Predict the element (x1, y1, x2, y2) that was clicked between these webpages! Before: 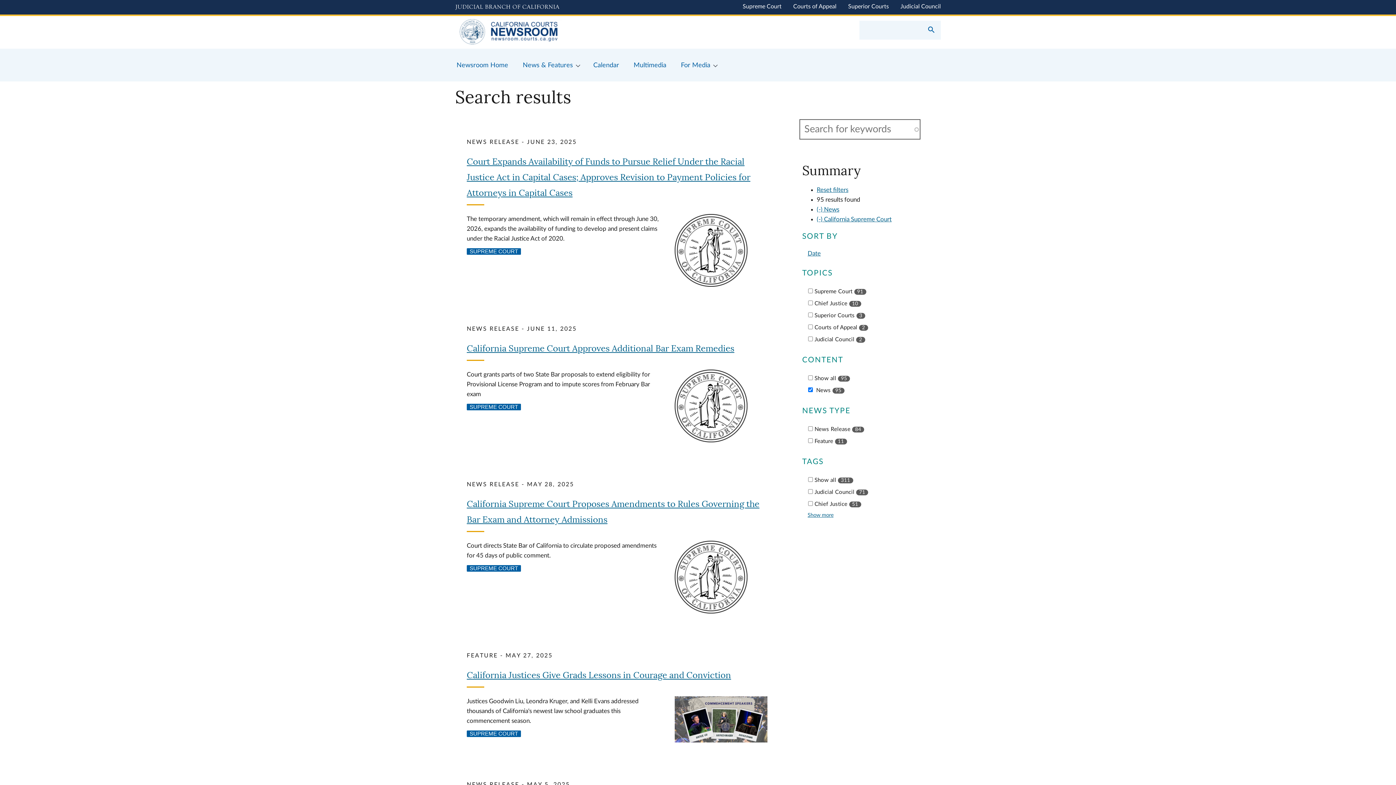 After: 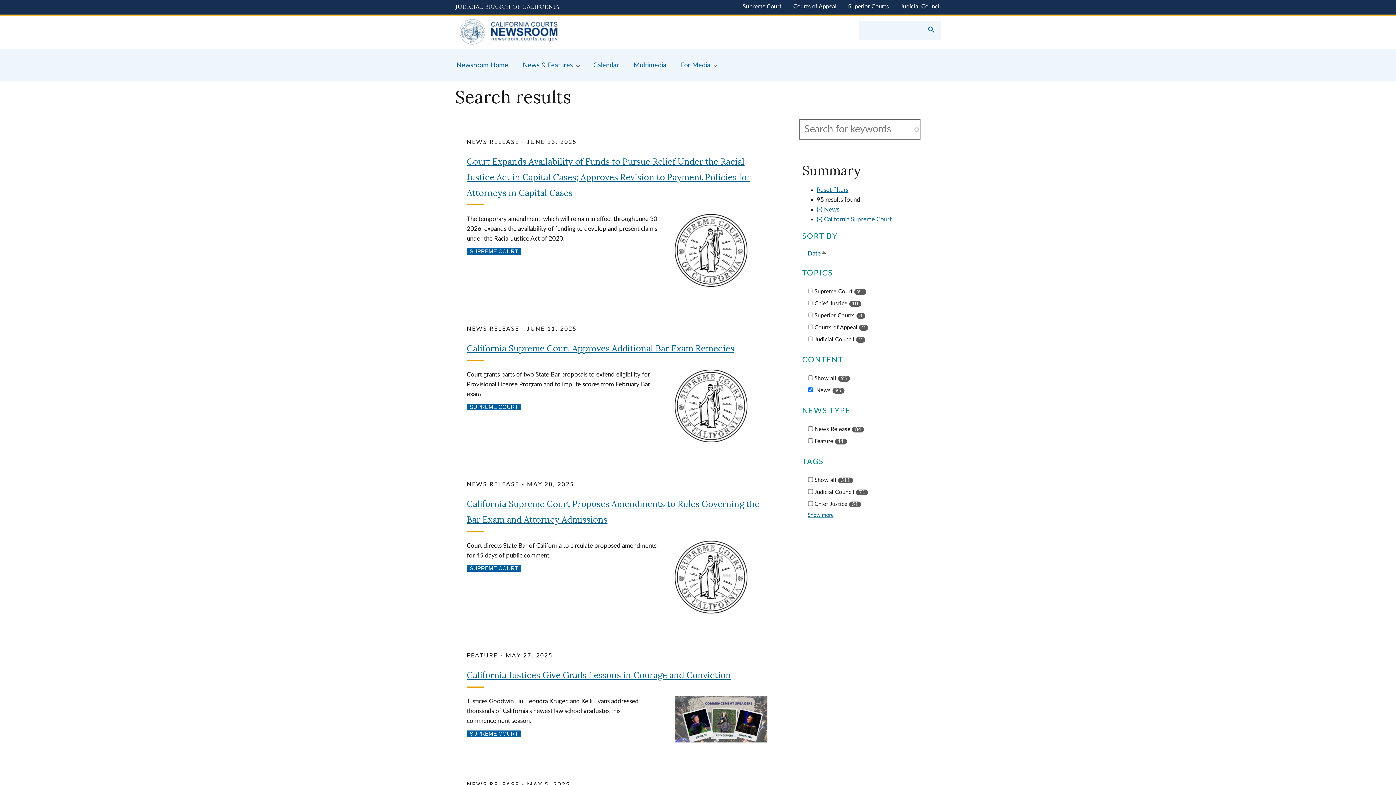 Action: bbox: (807, 250, 820, 256) label: Date